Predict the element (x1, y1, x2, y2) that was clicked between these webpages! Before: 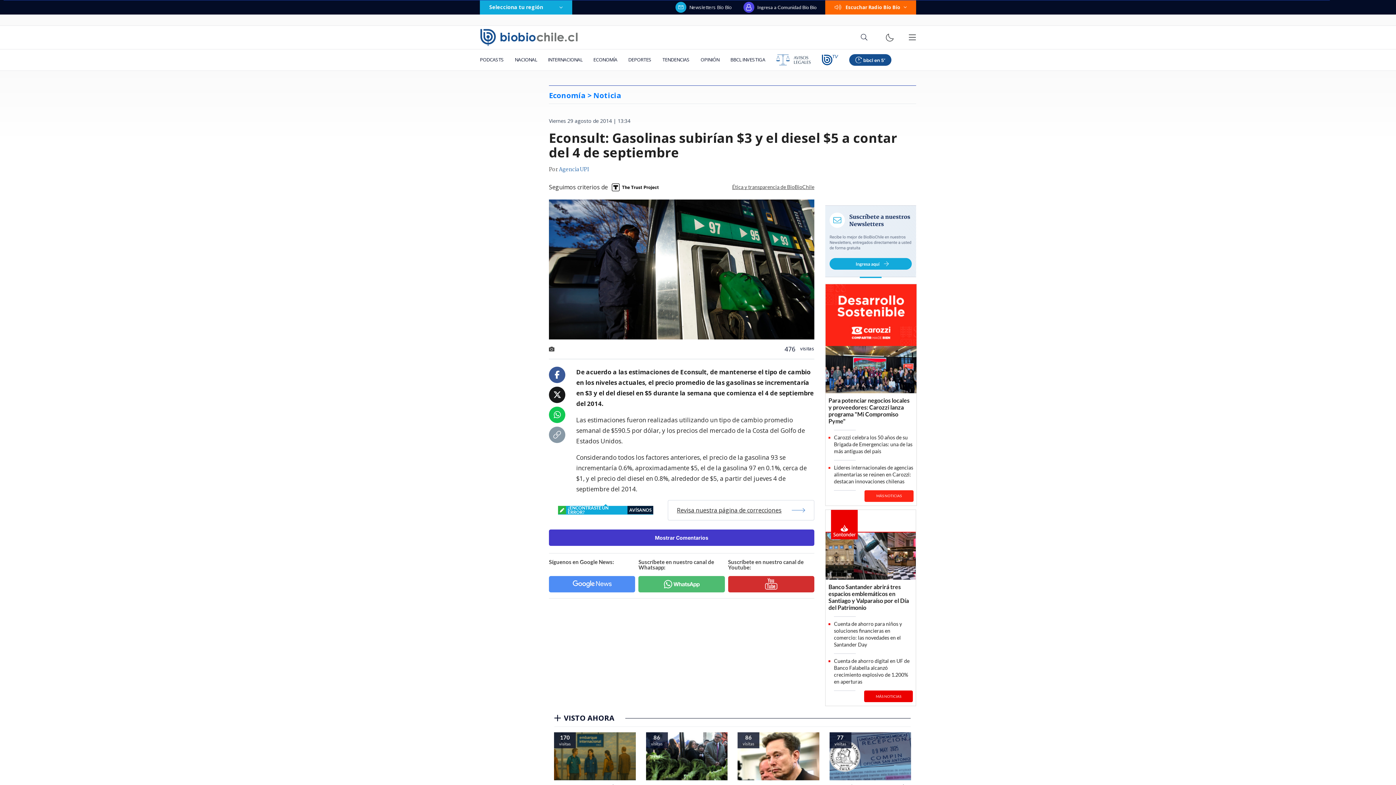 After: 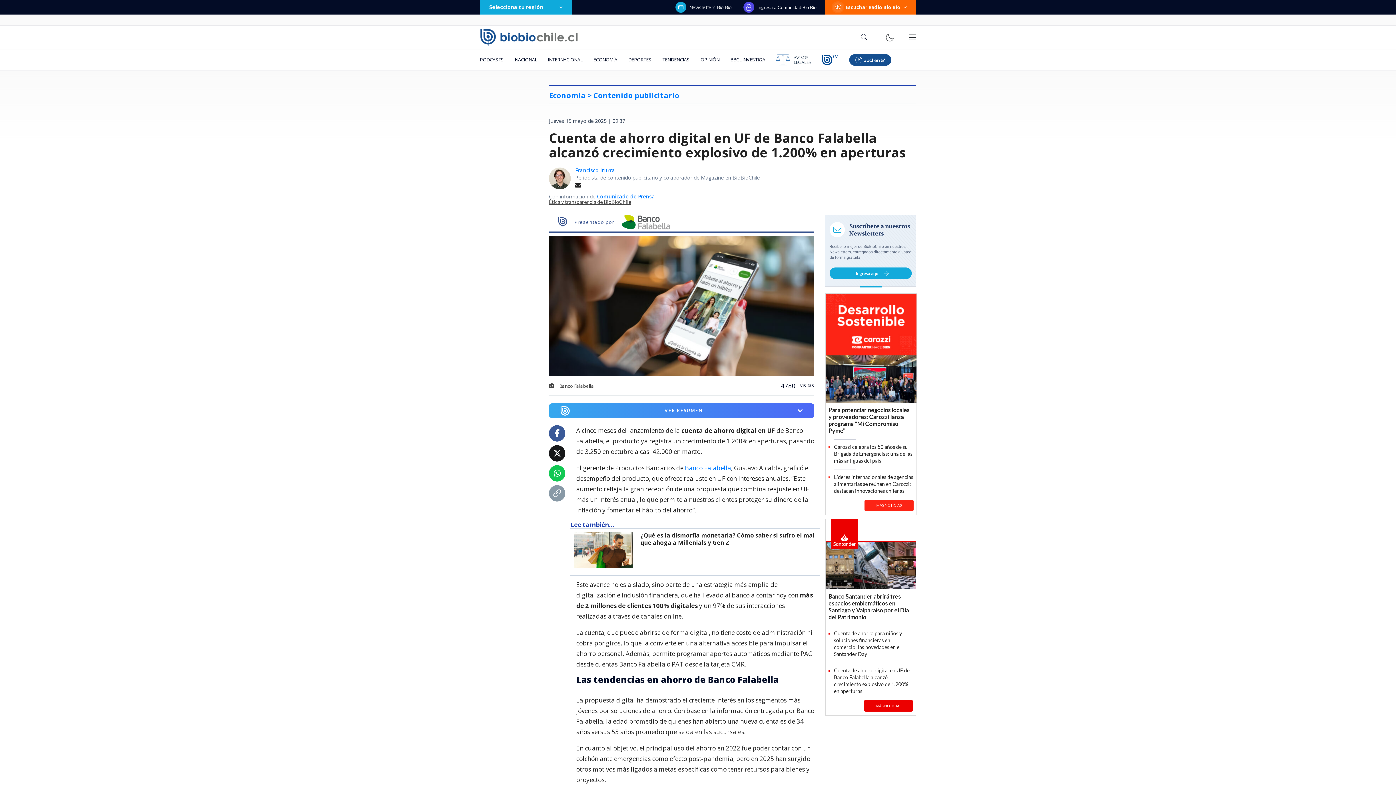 Action: bbox: (825, 657, 916, 685) label: Cuenta de ahorro digital en UF de Banco Falabella alcanzó crecimiento explosivo de 1.200% en aperturas